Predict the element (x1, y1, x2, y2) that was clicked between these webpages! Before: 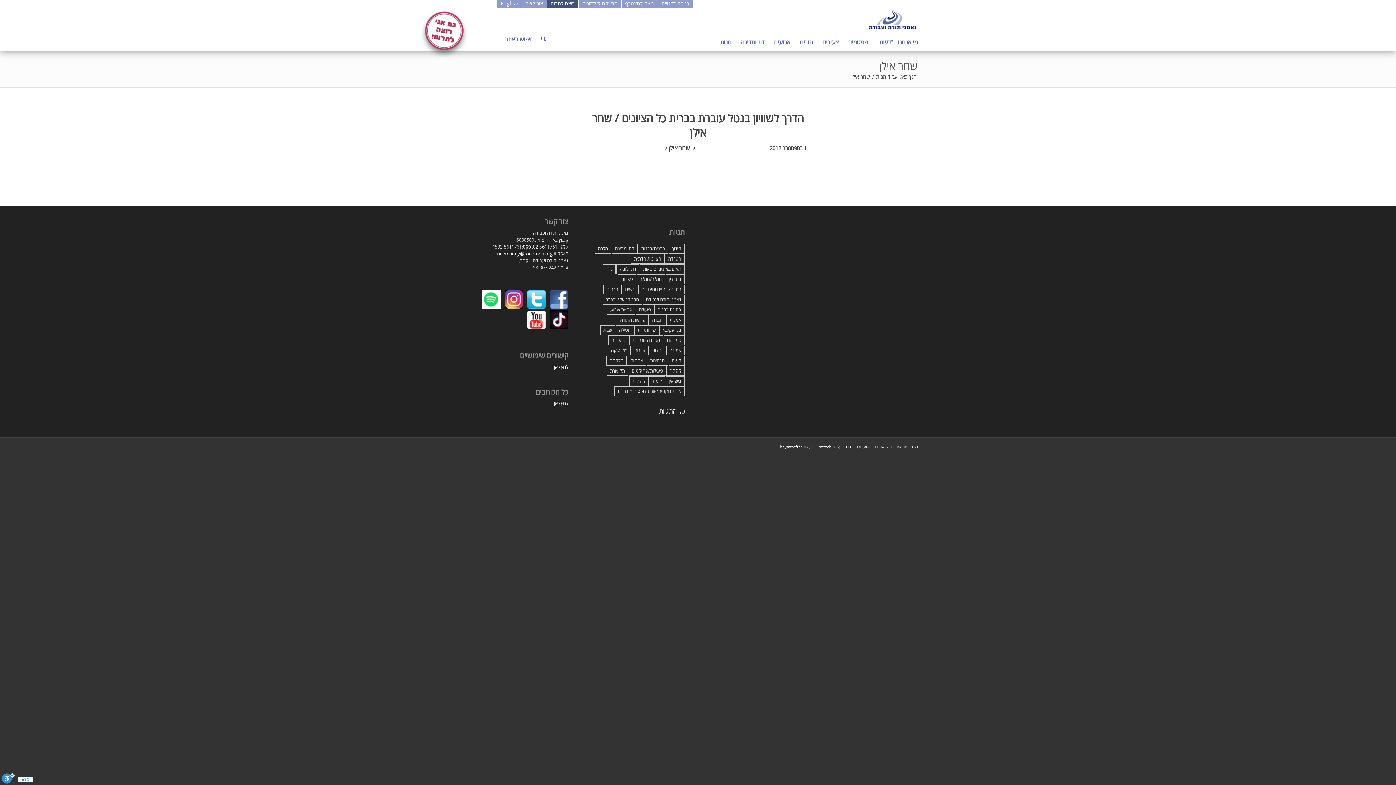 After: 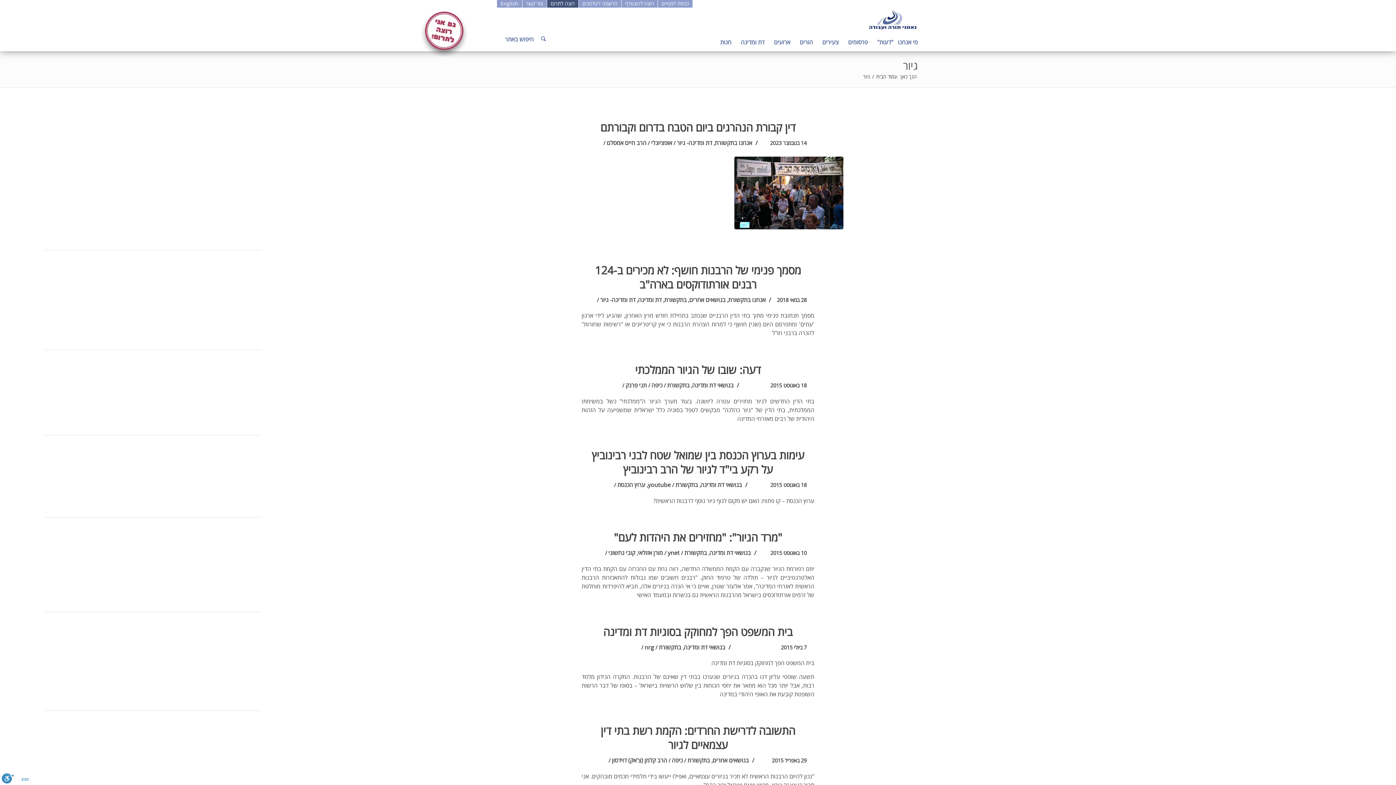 Action: bbox: (603, 264, 615, 274) label: גיור